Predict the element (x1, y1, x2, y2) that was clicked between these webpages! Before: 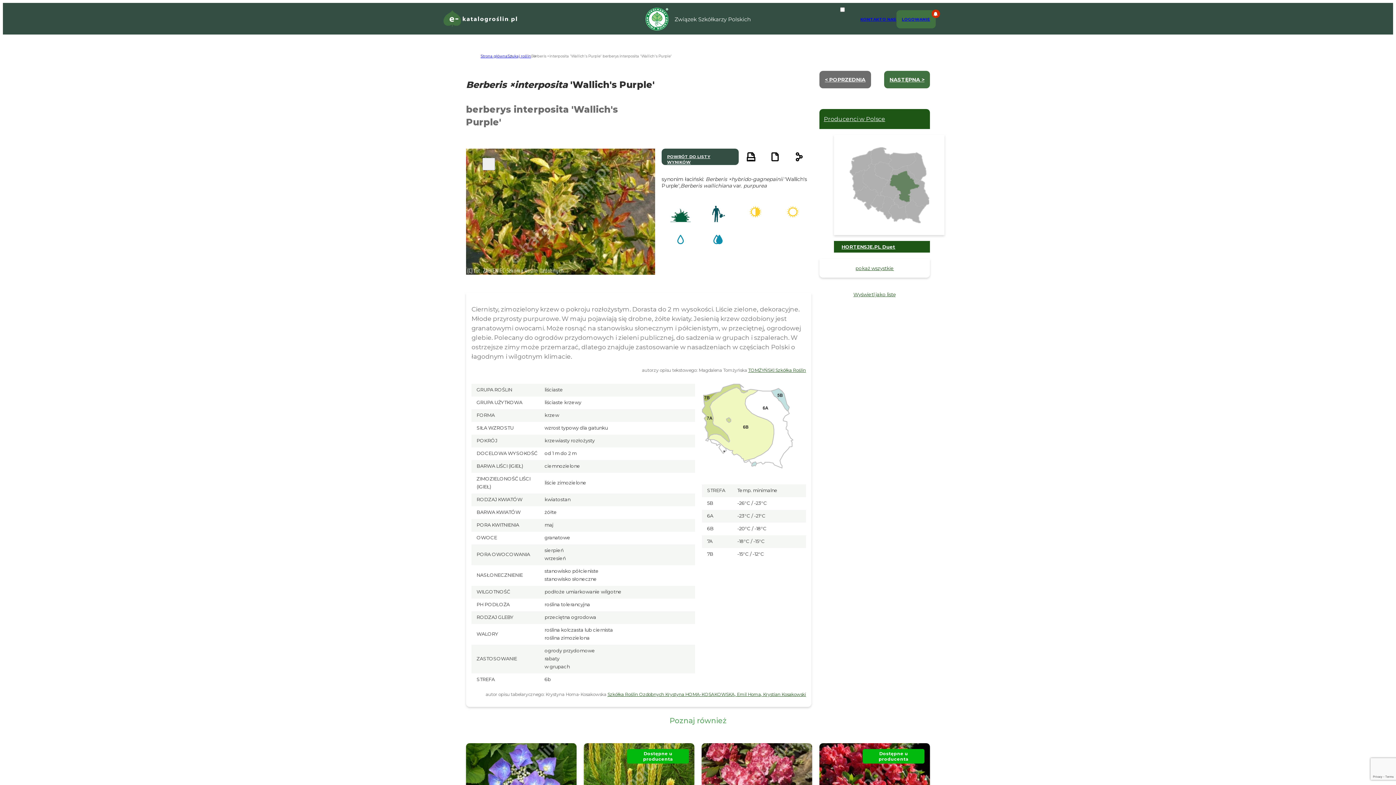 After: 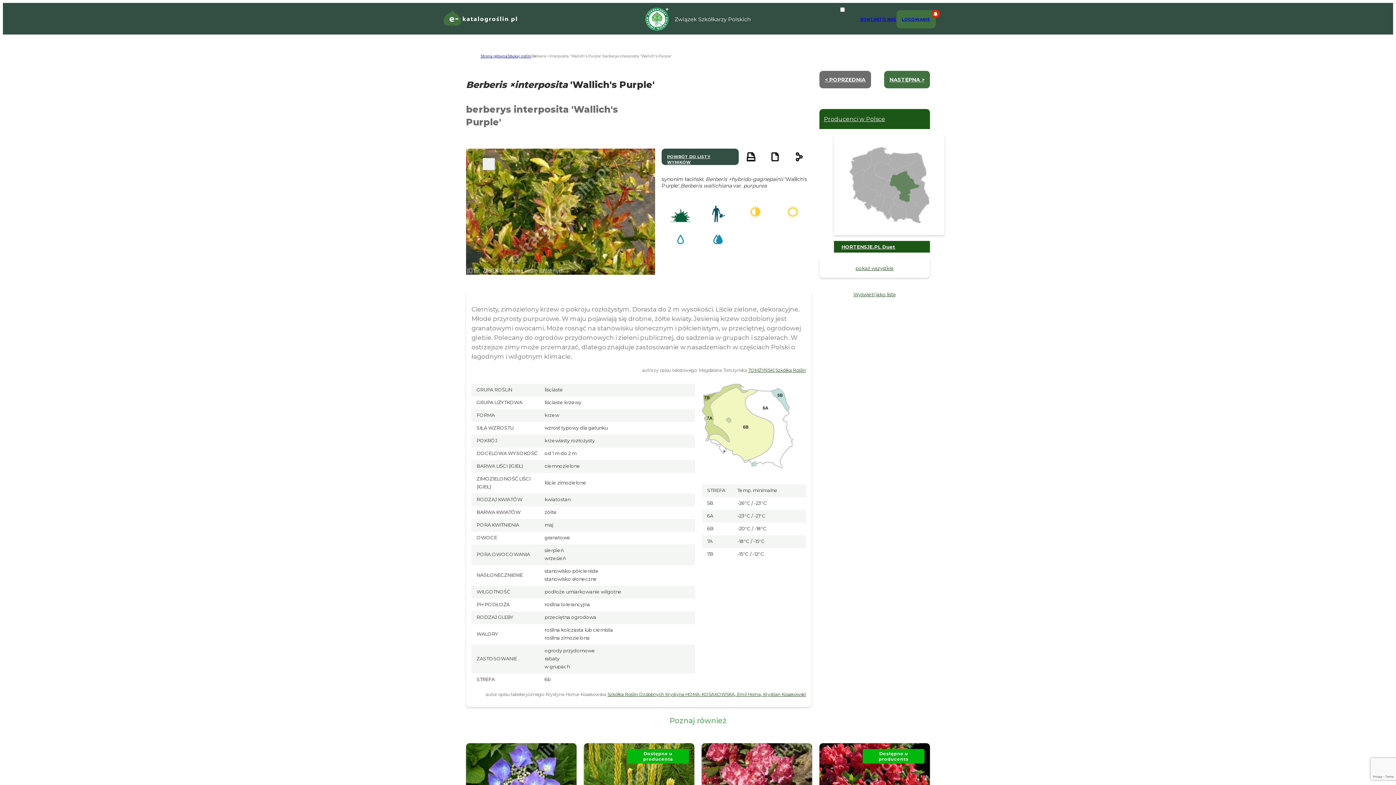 Action: label: HORTENSJE.PL Duet bbox: (834, 241, 930, 253)